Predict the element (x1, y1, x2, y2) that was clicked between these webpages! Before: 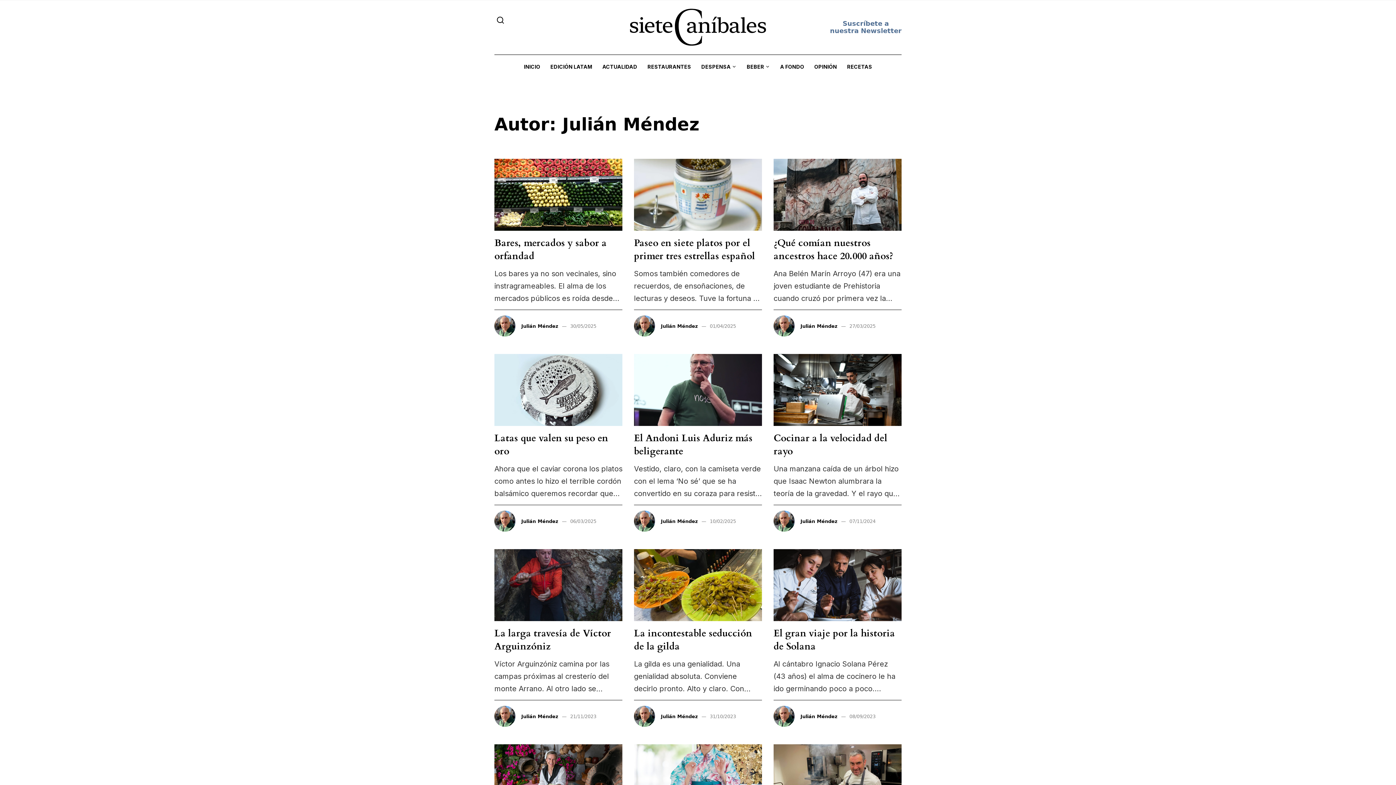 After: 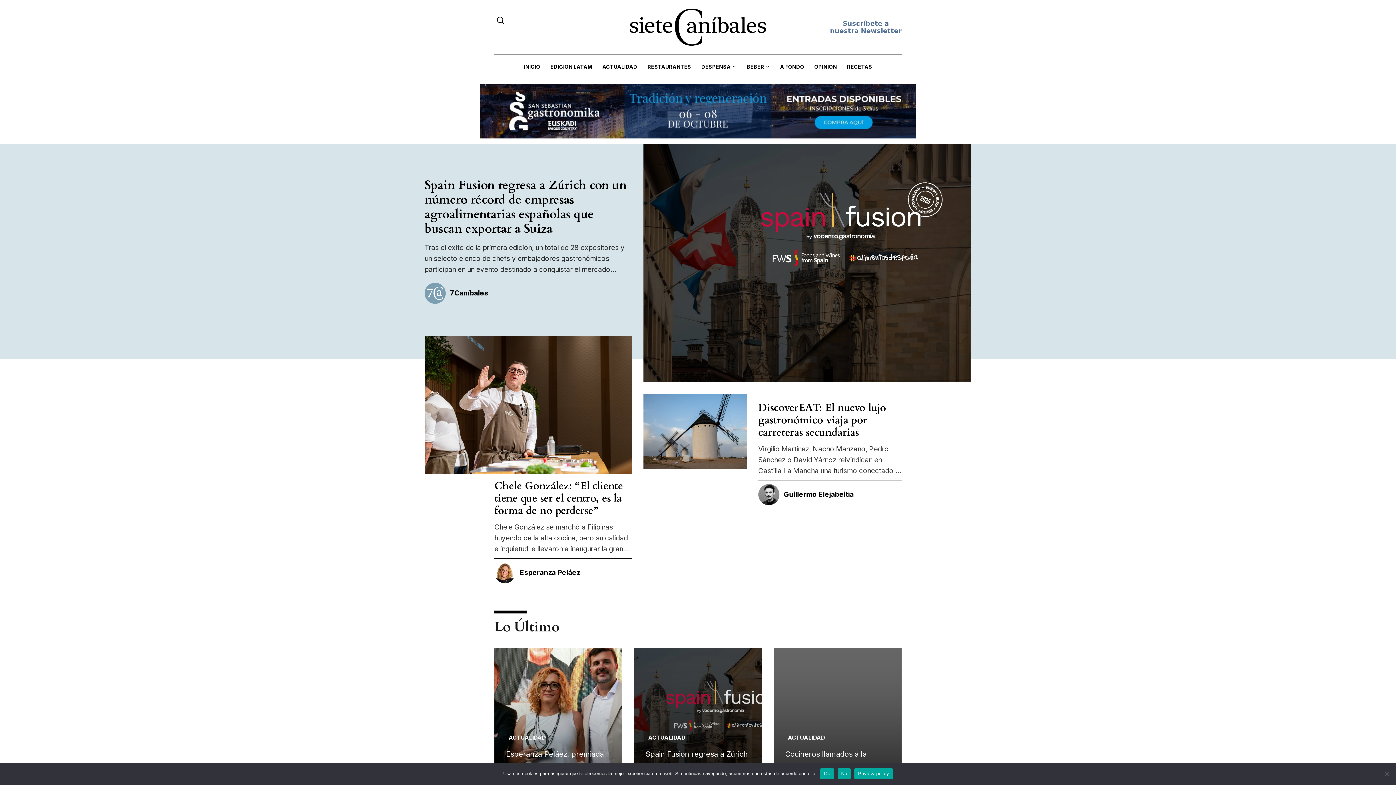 Action: bbox: (630, 8, 766, 45)